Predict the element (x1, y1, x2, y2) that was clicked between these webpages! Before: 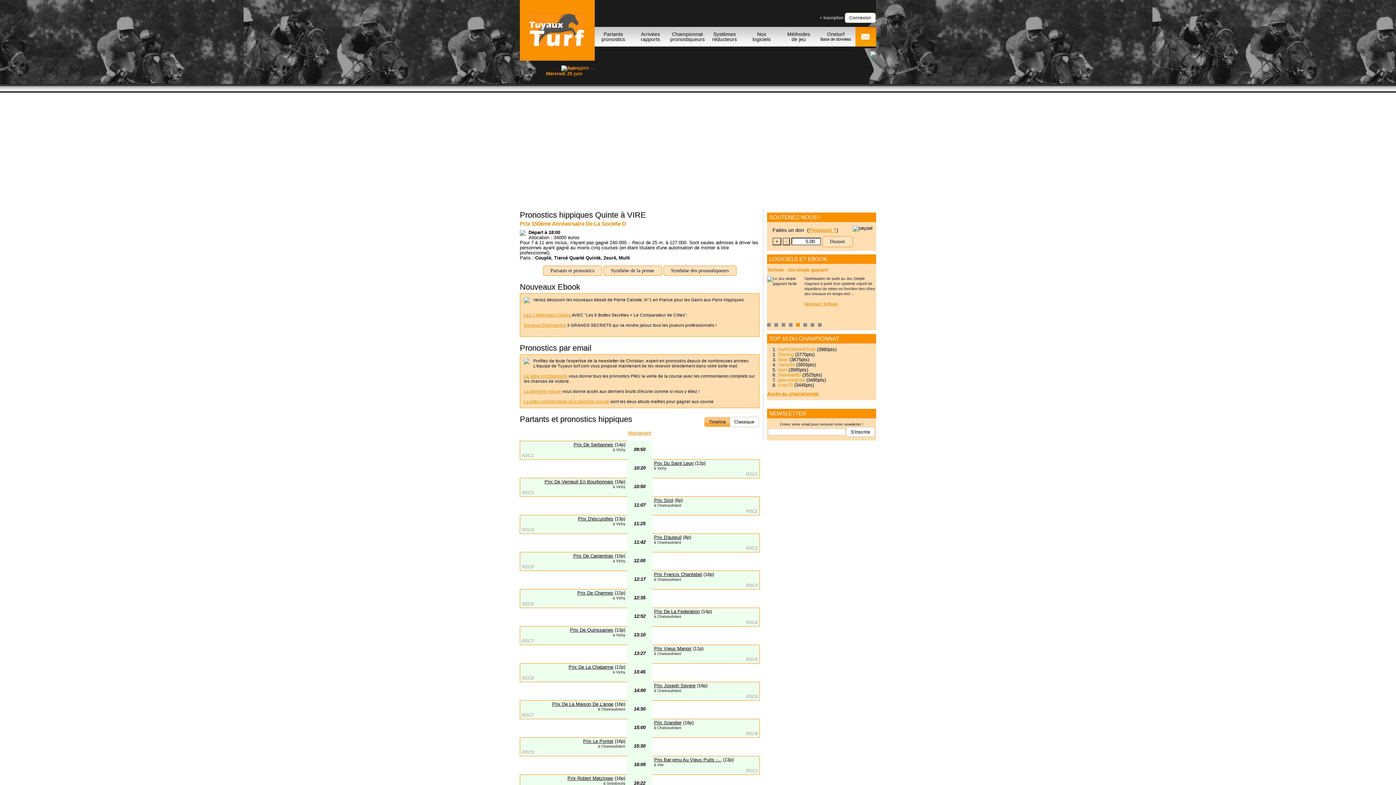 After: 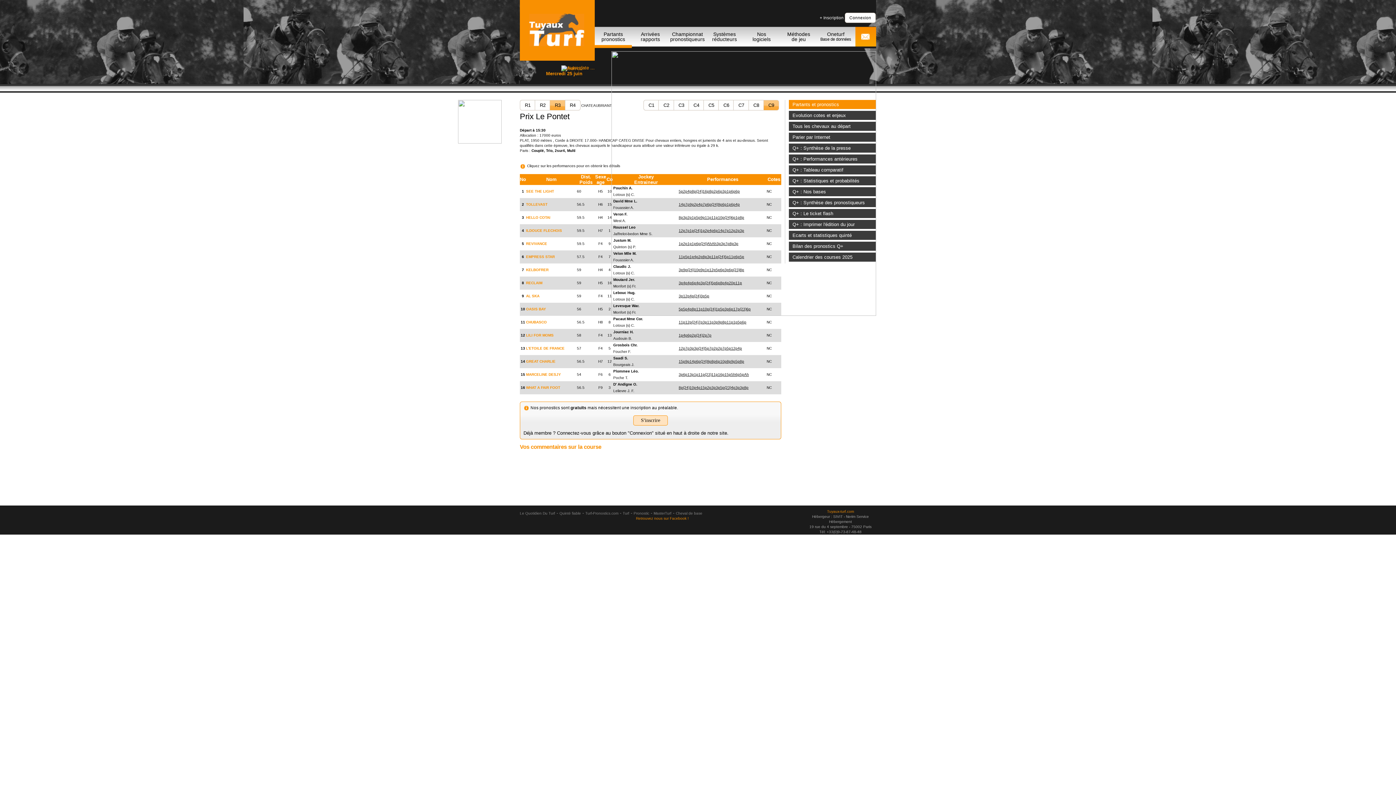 Action: bbox: (583, 738, 613, 744) label: Prix Le Pontet